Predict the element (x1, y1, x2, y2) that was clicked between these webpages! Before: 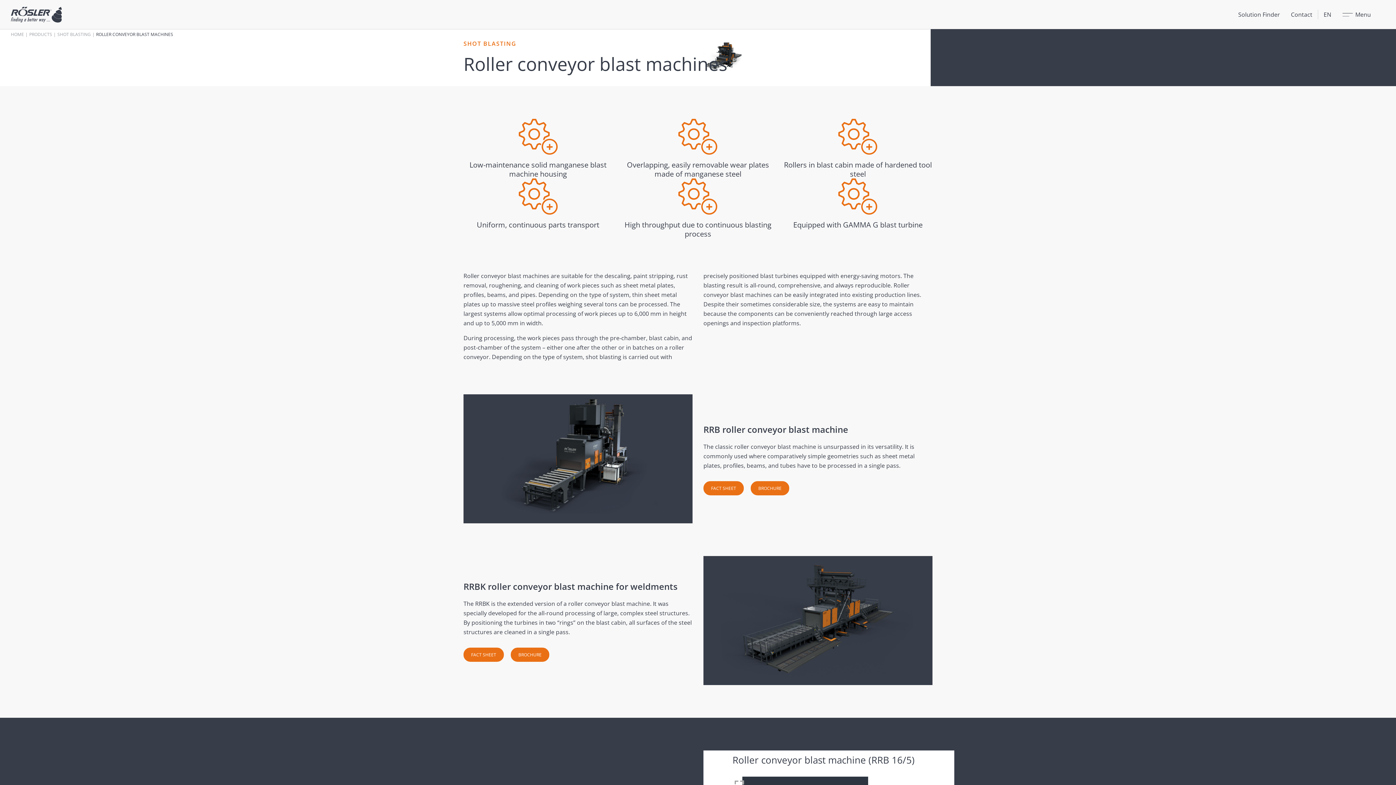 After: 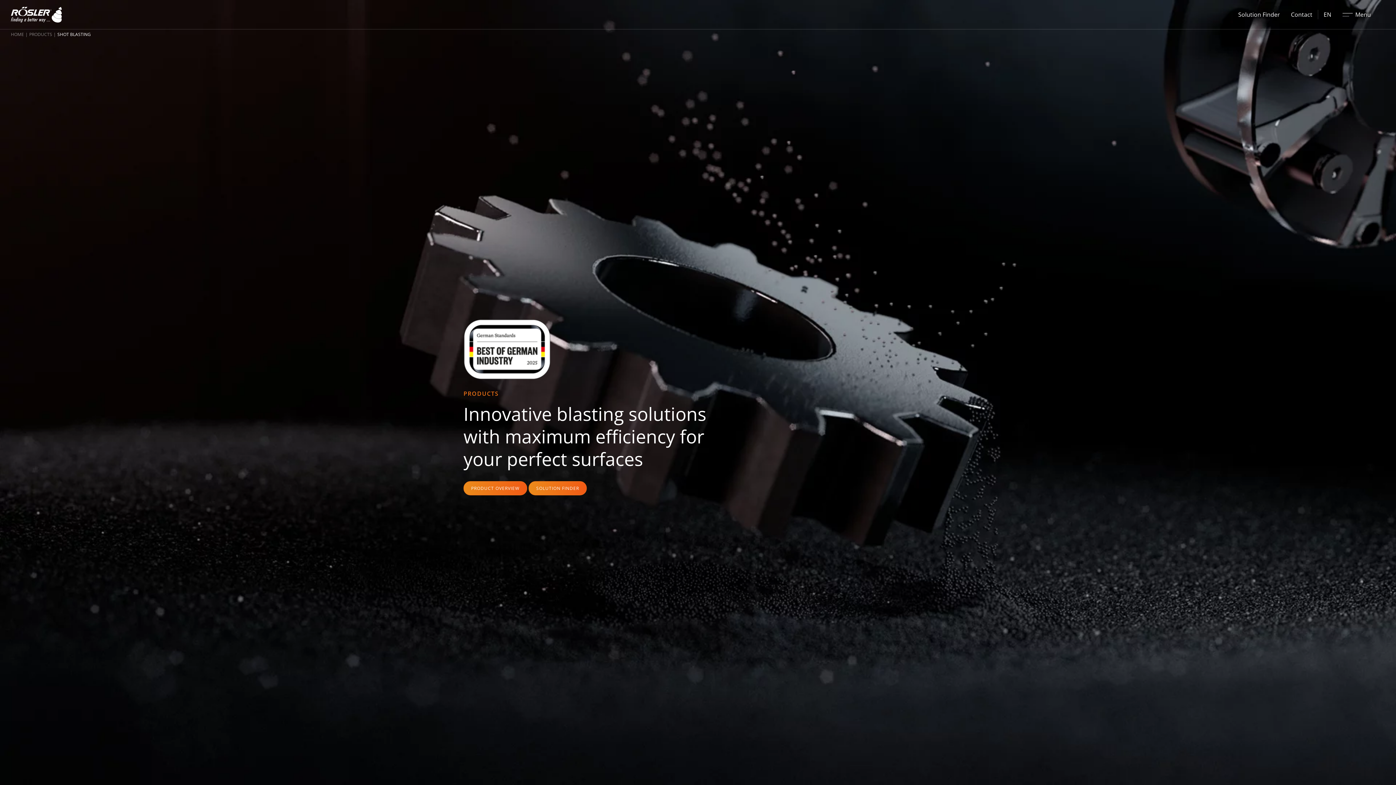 Action: label: SHOT BLASTING bbox: (57, 31, 90, 37)